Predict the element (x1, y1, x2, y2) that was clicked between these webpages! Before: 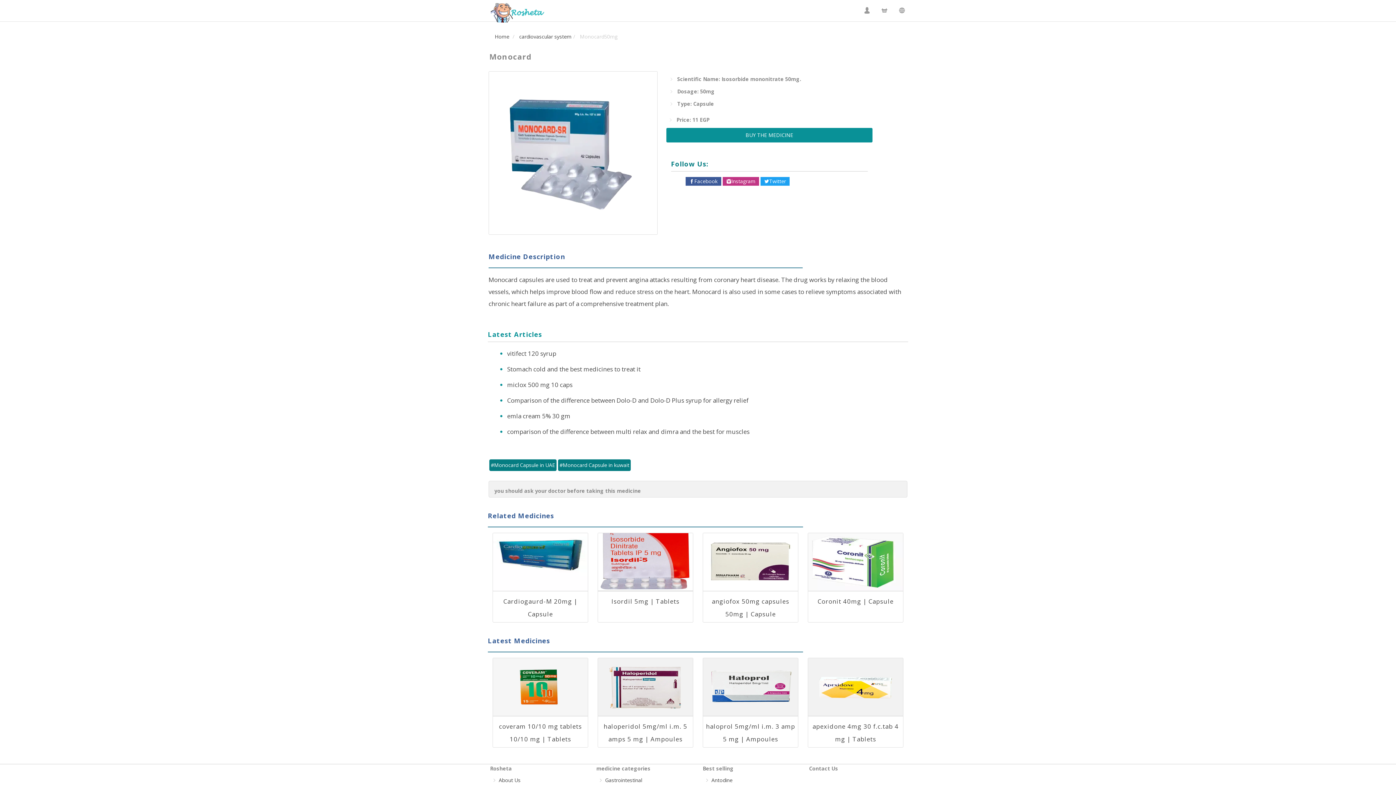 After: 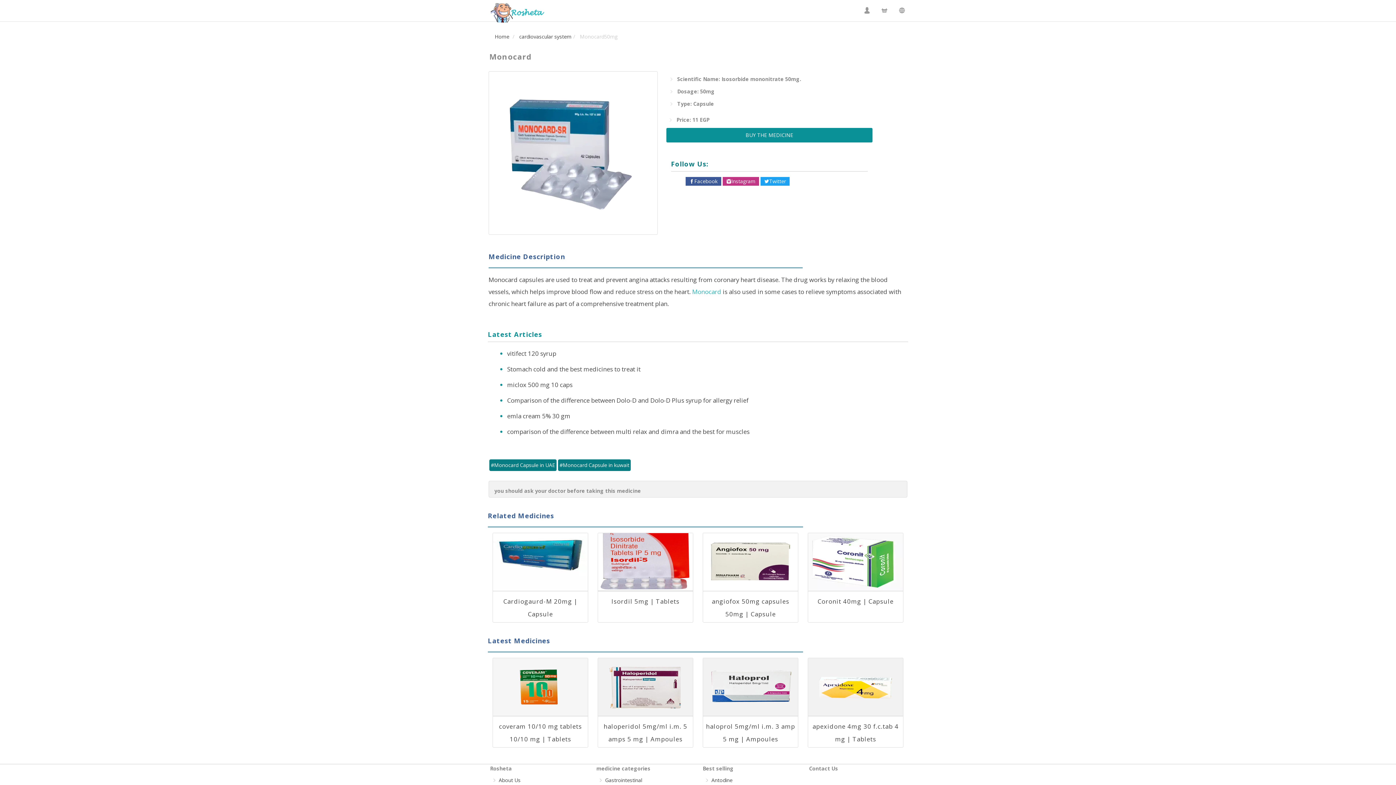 Action: bbox: (692, 287, 721, 296) label: Monocard